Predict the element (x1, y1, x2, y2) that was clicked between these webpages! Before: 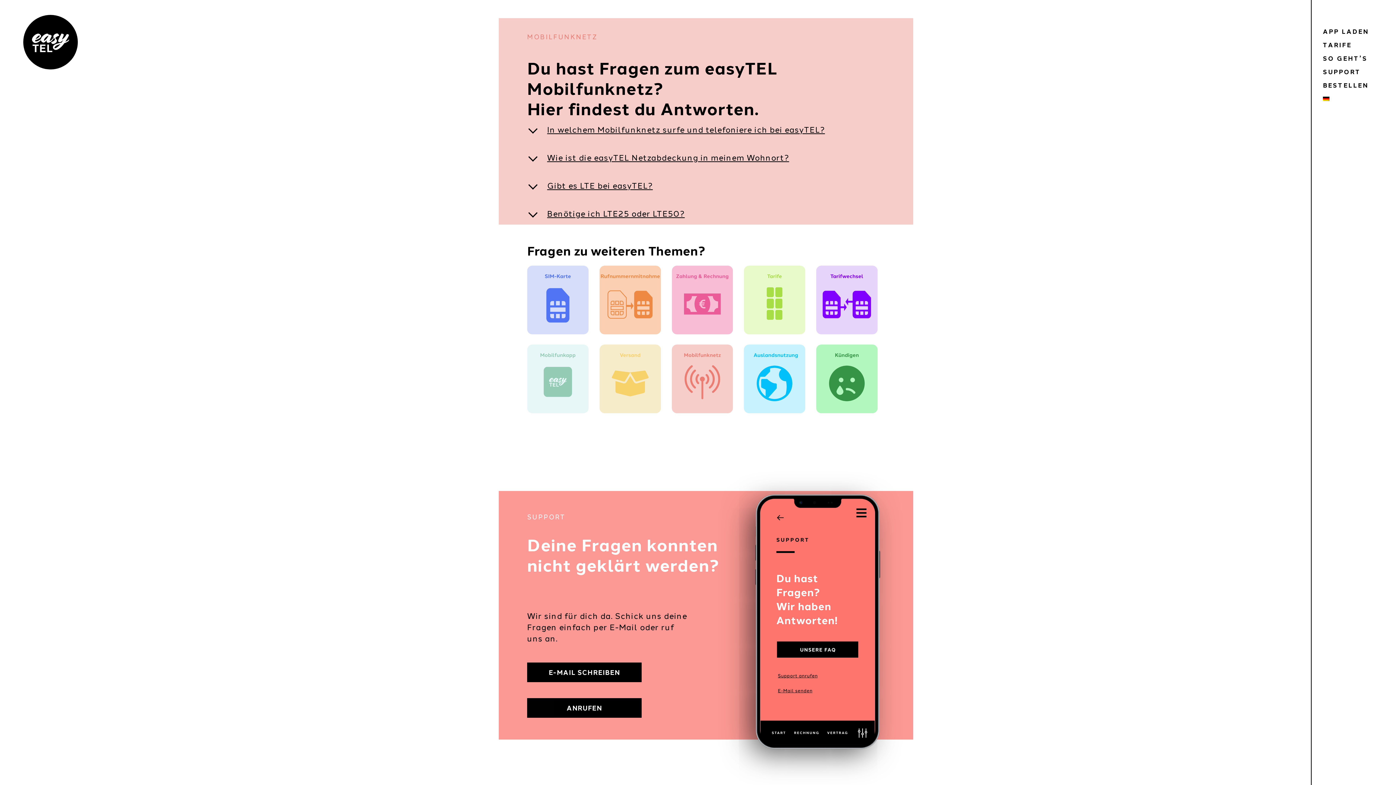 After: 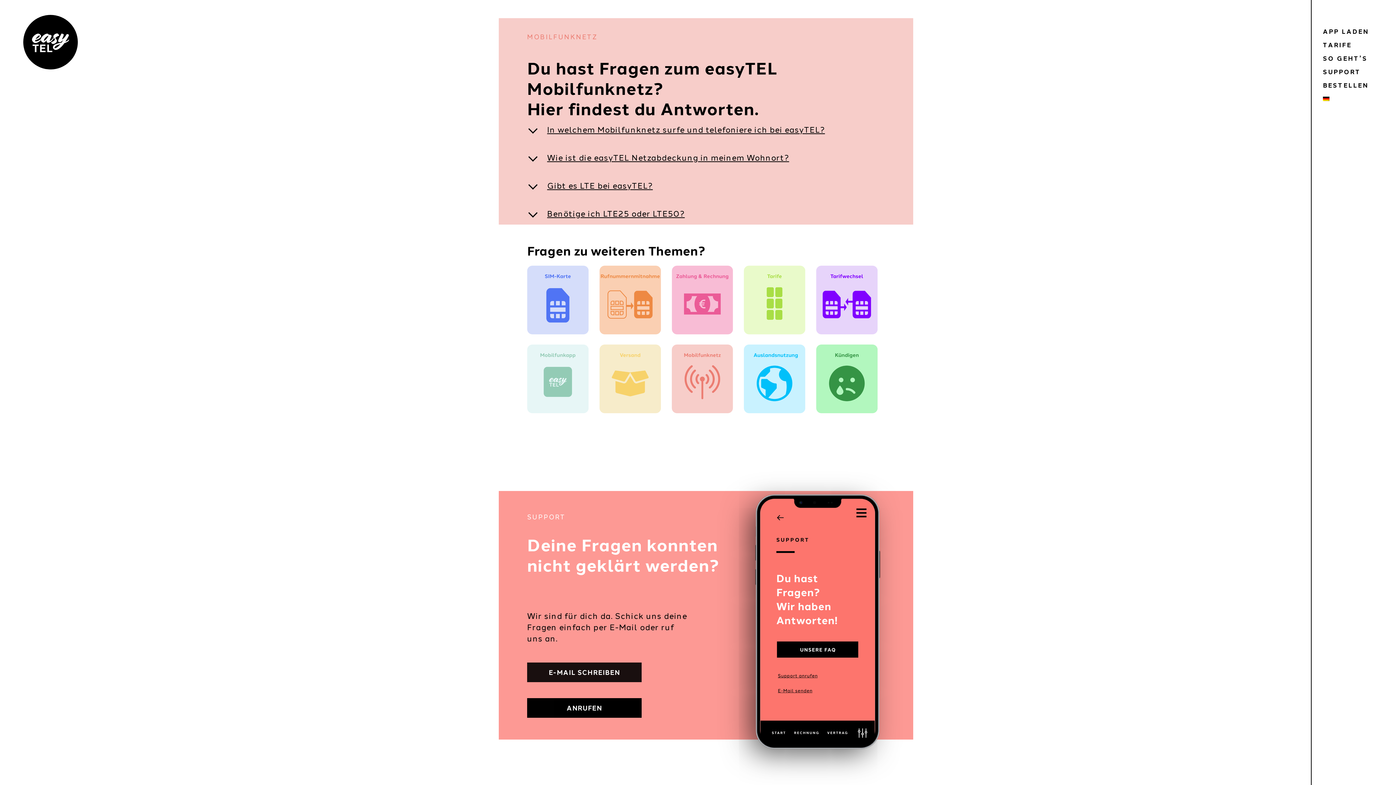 Action: bbox: (527, 662, 641, 682) label: E-MAIL SCHREIBEN